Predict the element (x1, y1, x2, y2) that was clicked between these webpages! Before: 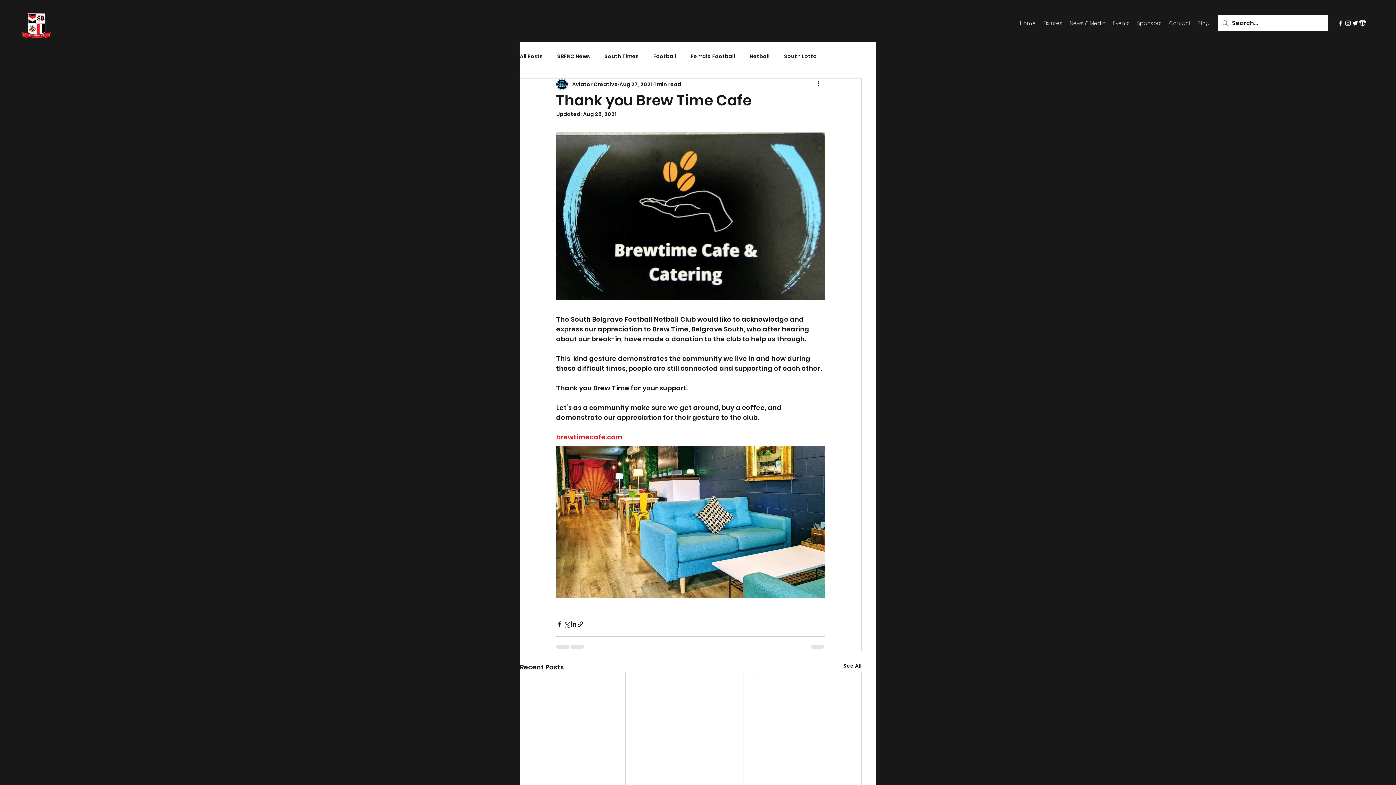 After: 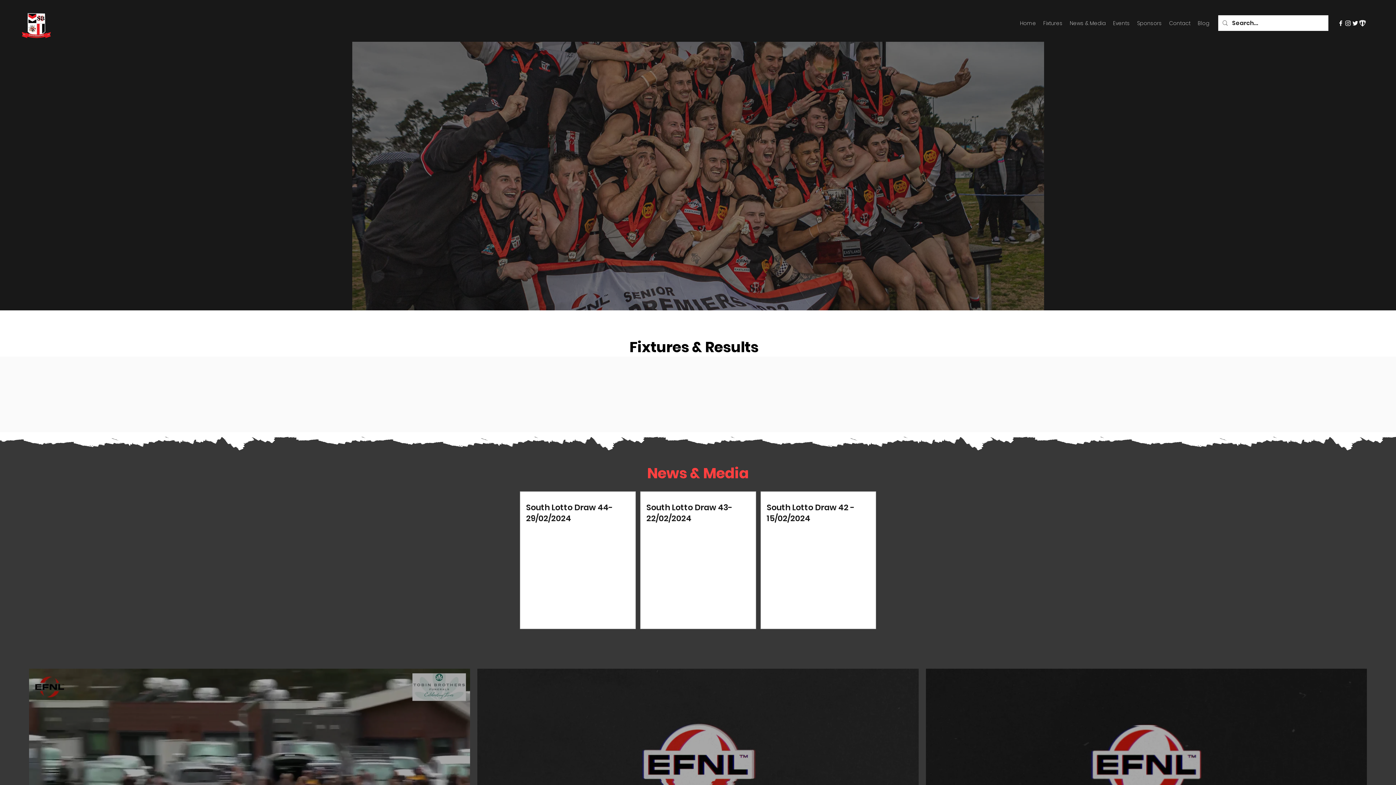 Action: label: Contact bbox: (1165, 17, 1194, 28)